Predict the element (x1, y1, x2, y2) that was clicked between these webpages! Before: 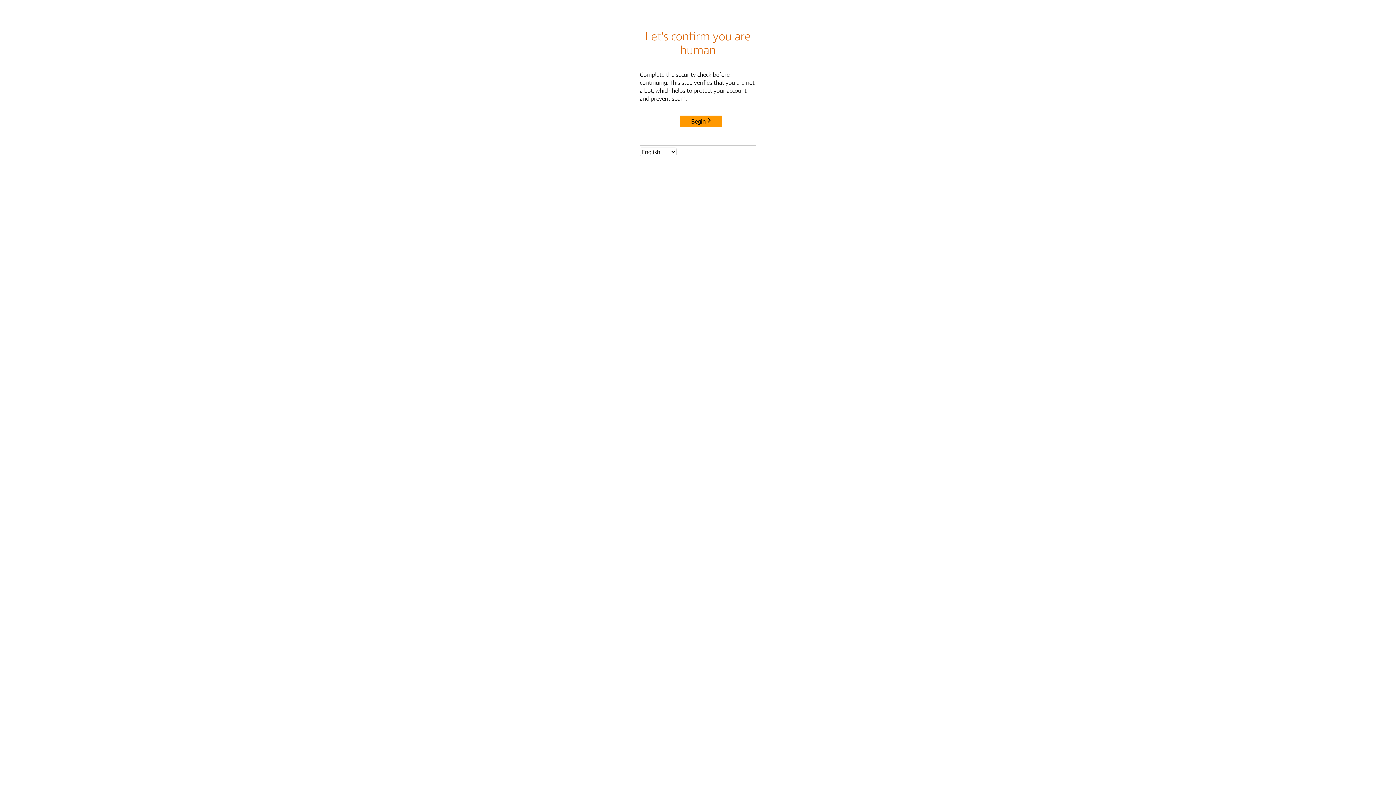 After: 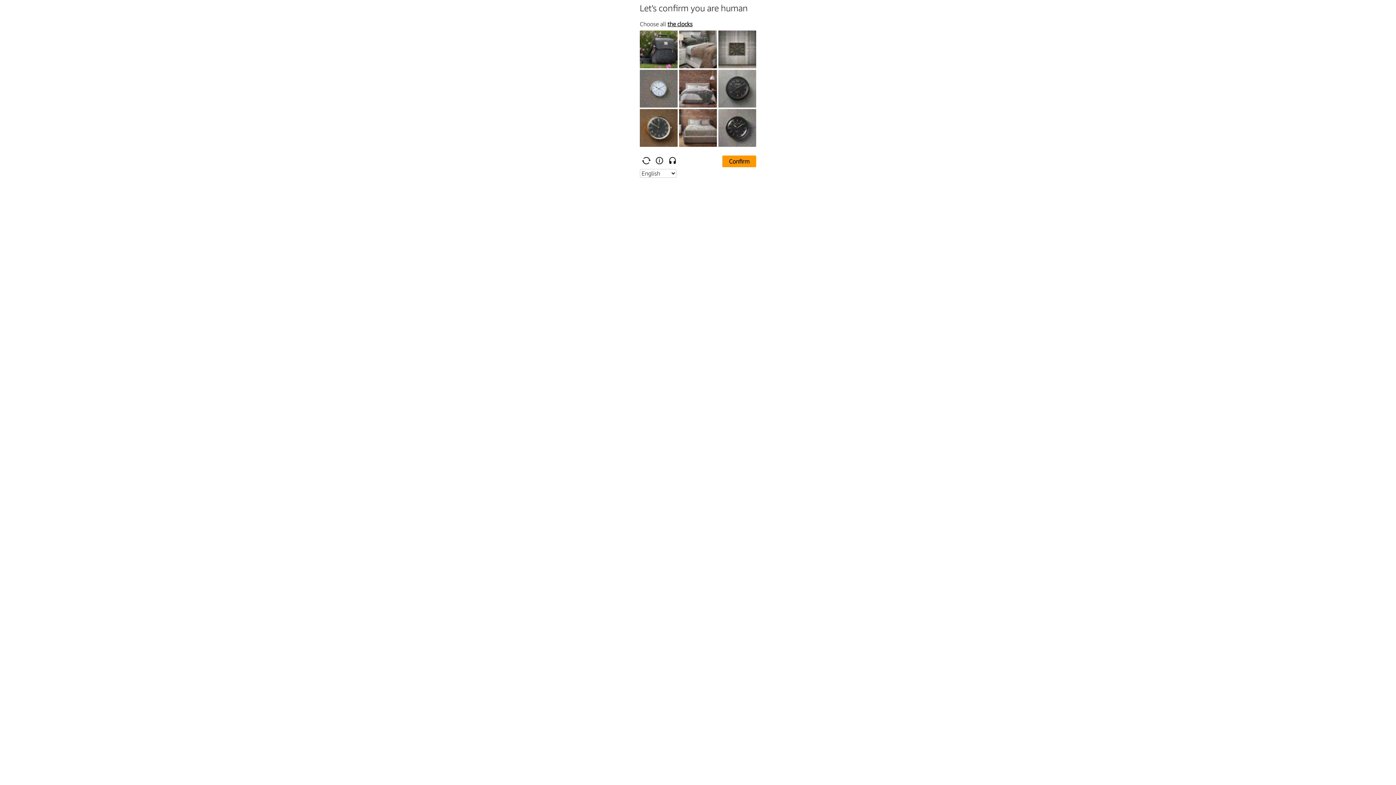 Action: label: Begin bbox: (680, 115, 722, 127)